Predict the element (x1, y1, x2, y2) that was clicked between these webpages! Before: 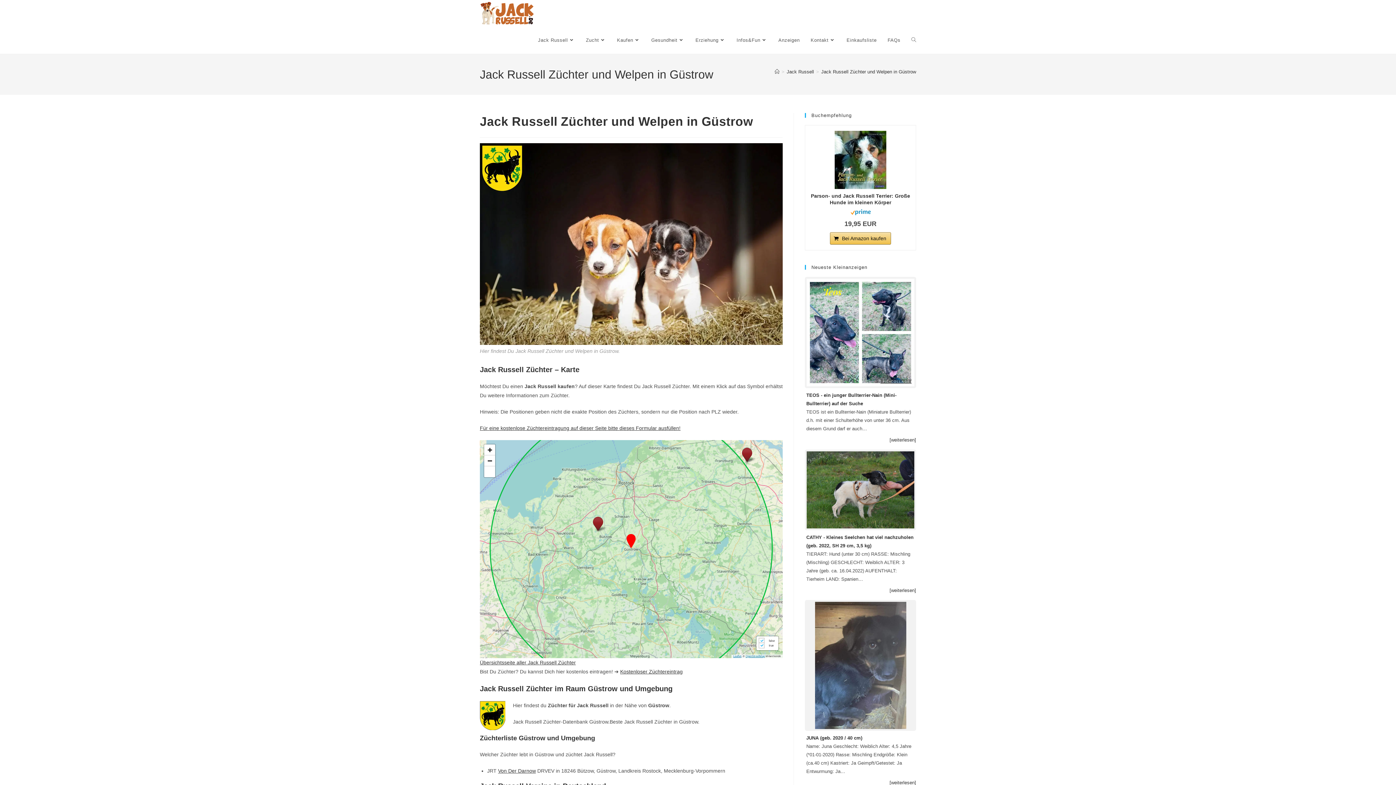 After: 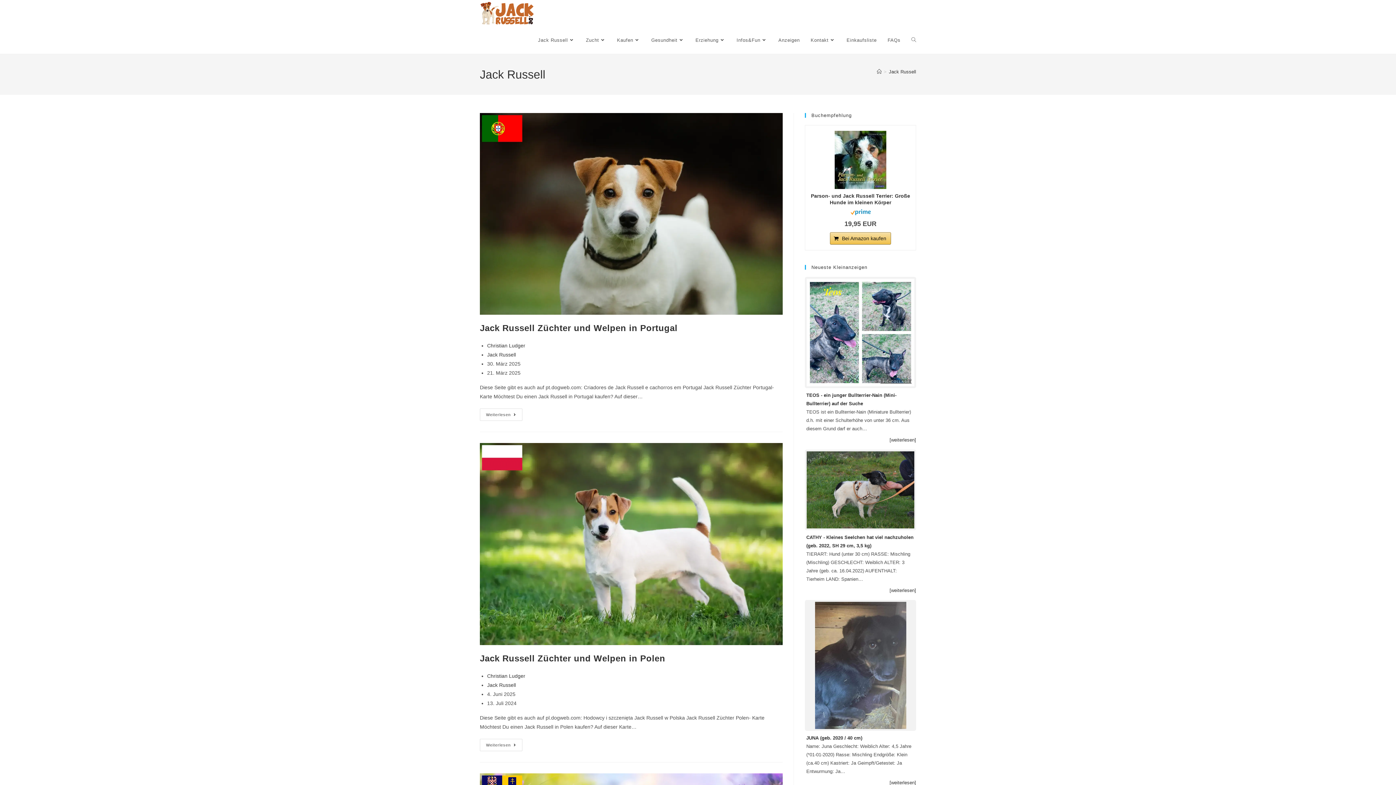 Action: label: Jack Russell bbox: (786, 69, 814, 74)